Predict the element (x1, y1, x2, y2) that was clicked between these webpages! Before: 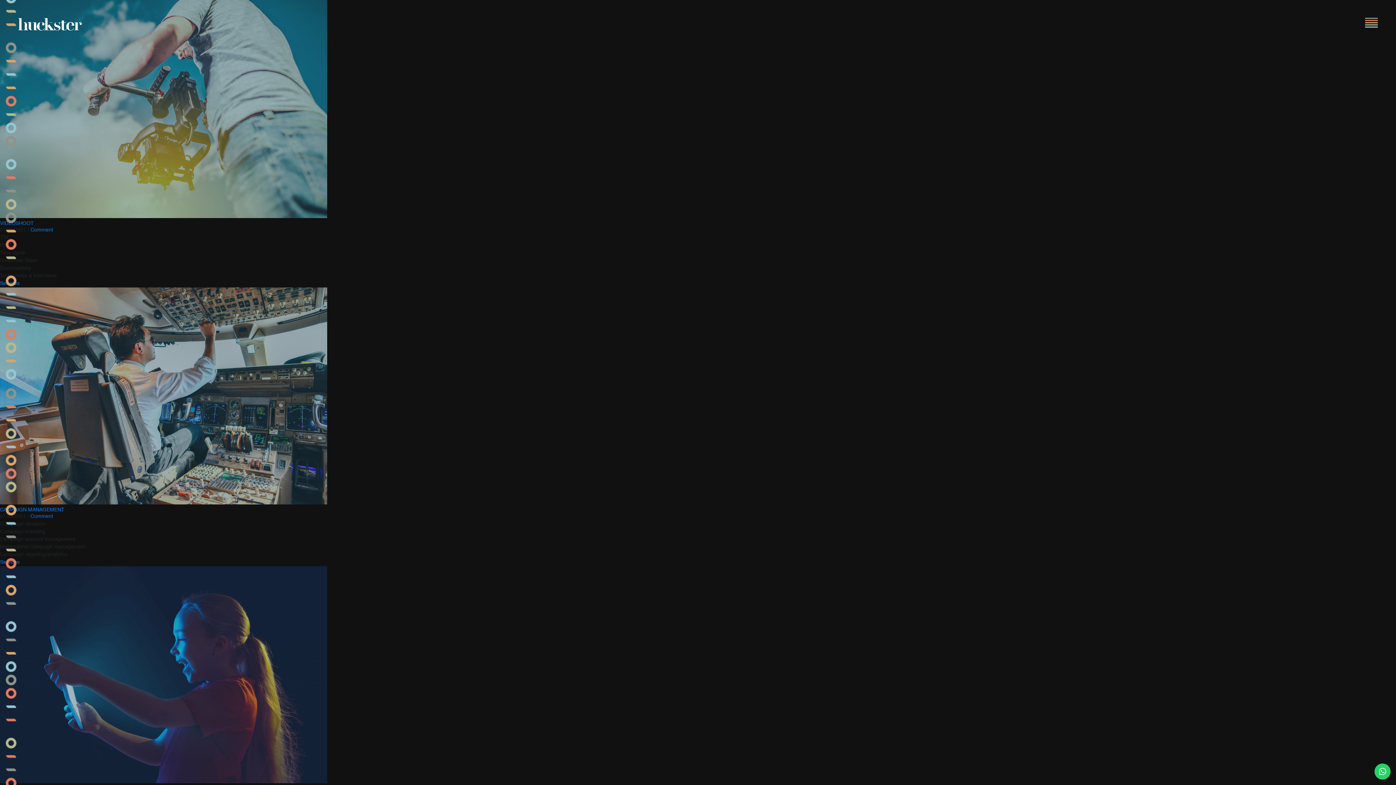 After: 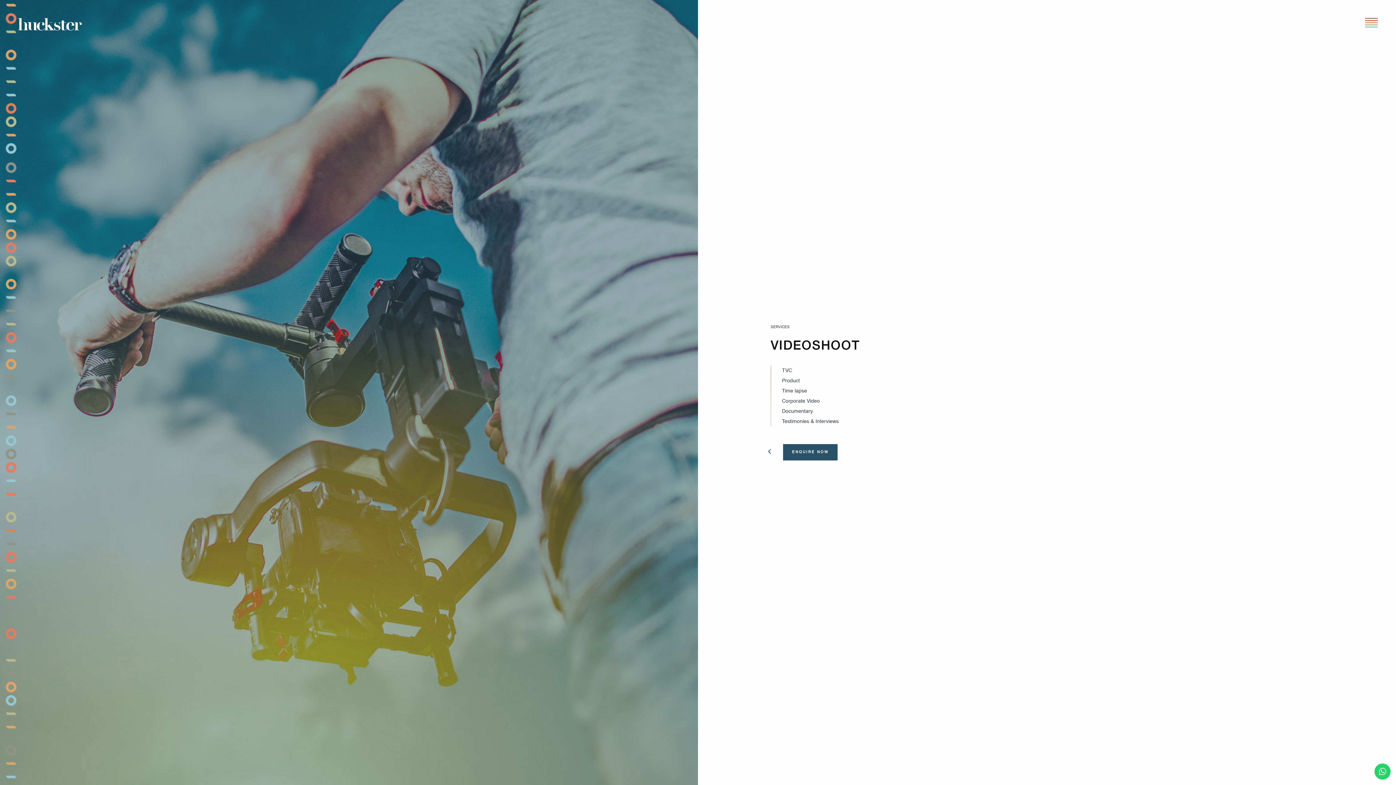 Action: label: Comment bbox: (30, 227, 53, 232)